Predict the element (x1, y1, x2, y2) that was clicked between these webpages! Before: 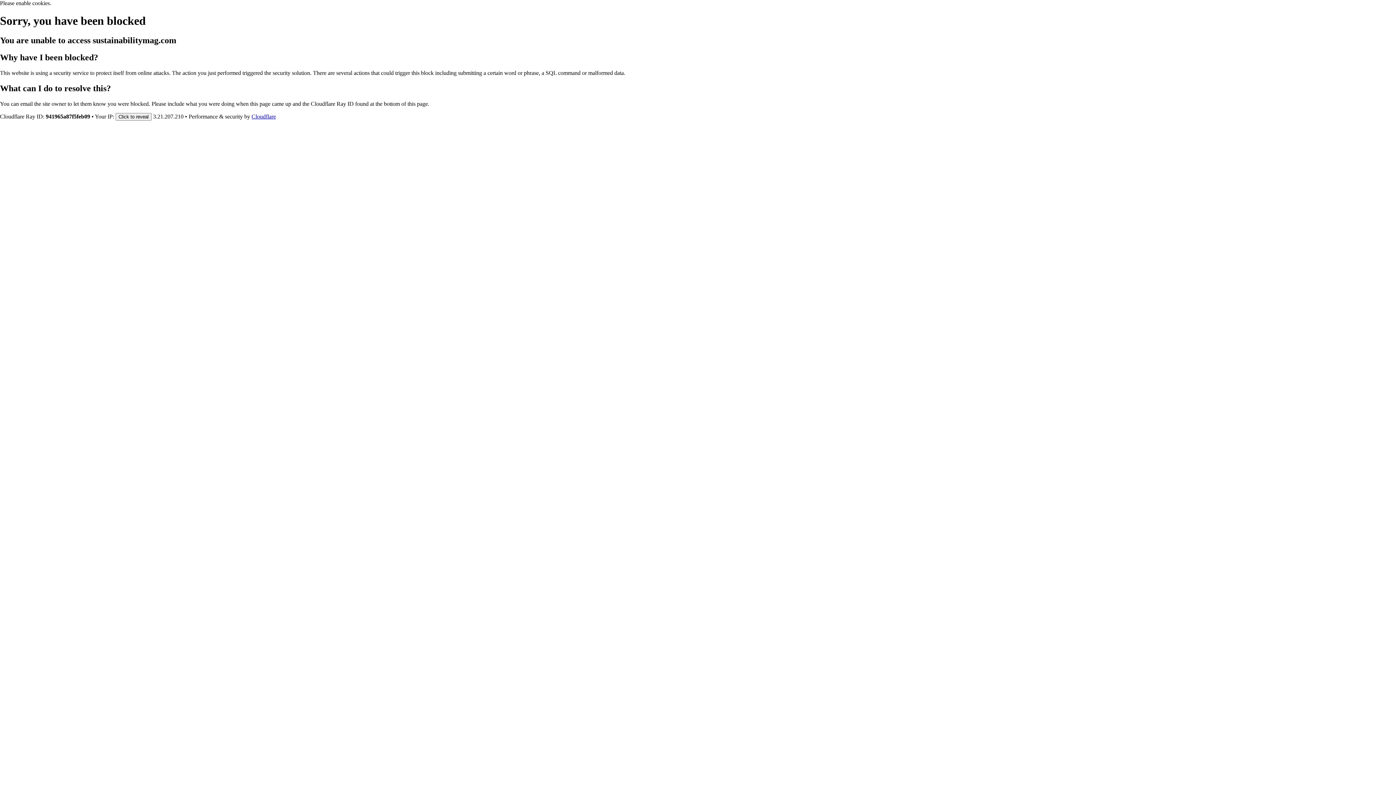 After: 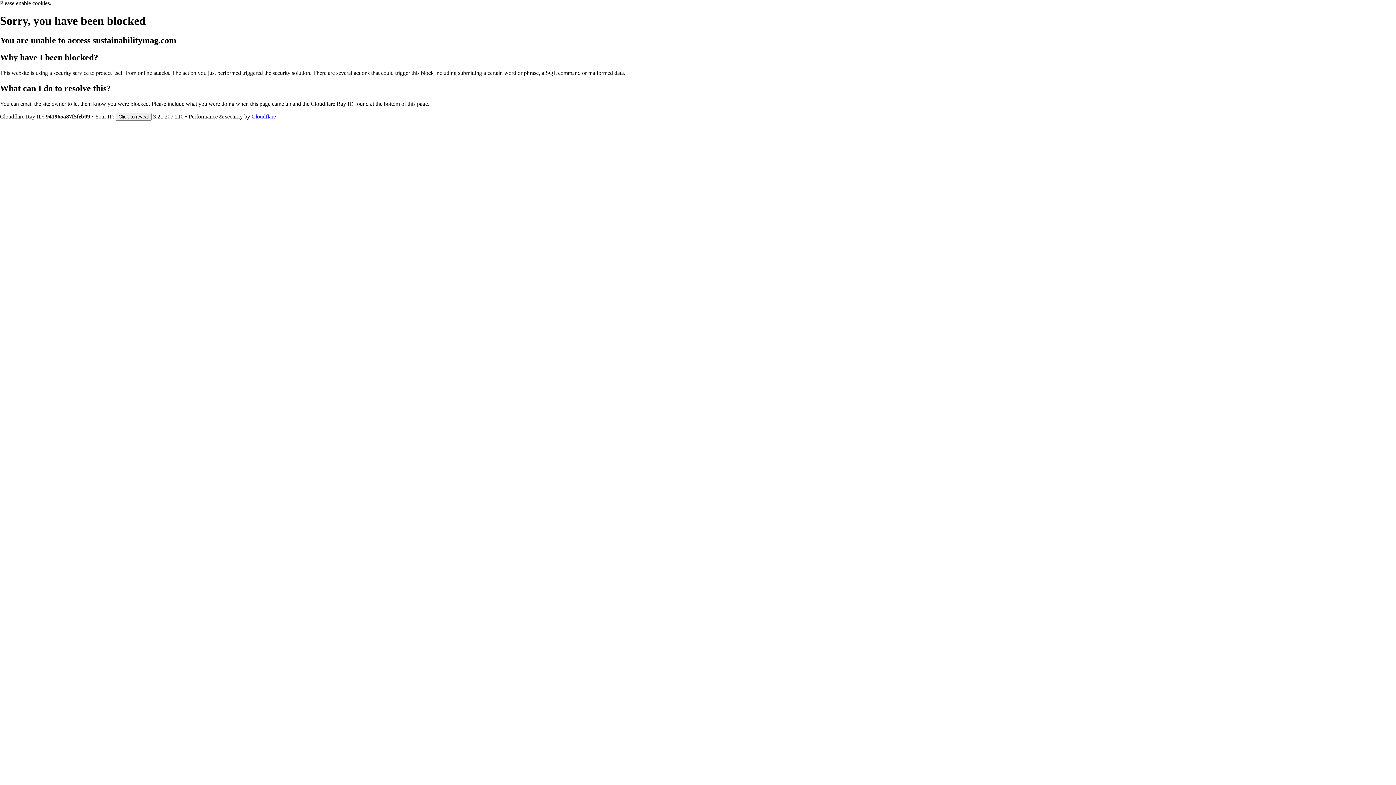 Action: bbox: (251, 113, 276, 119) label: Cloudflare